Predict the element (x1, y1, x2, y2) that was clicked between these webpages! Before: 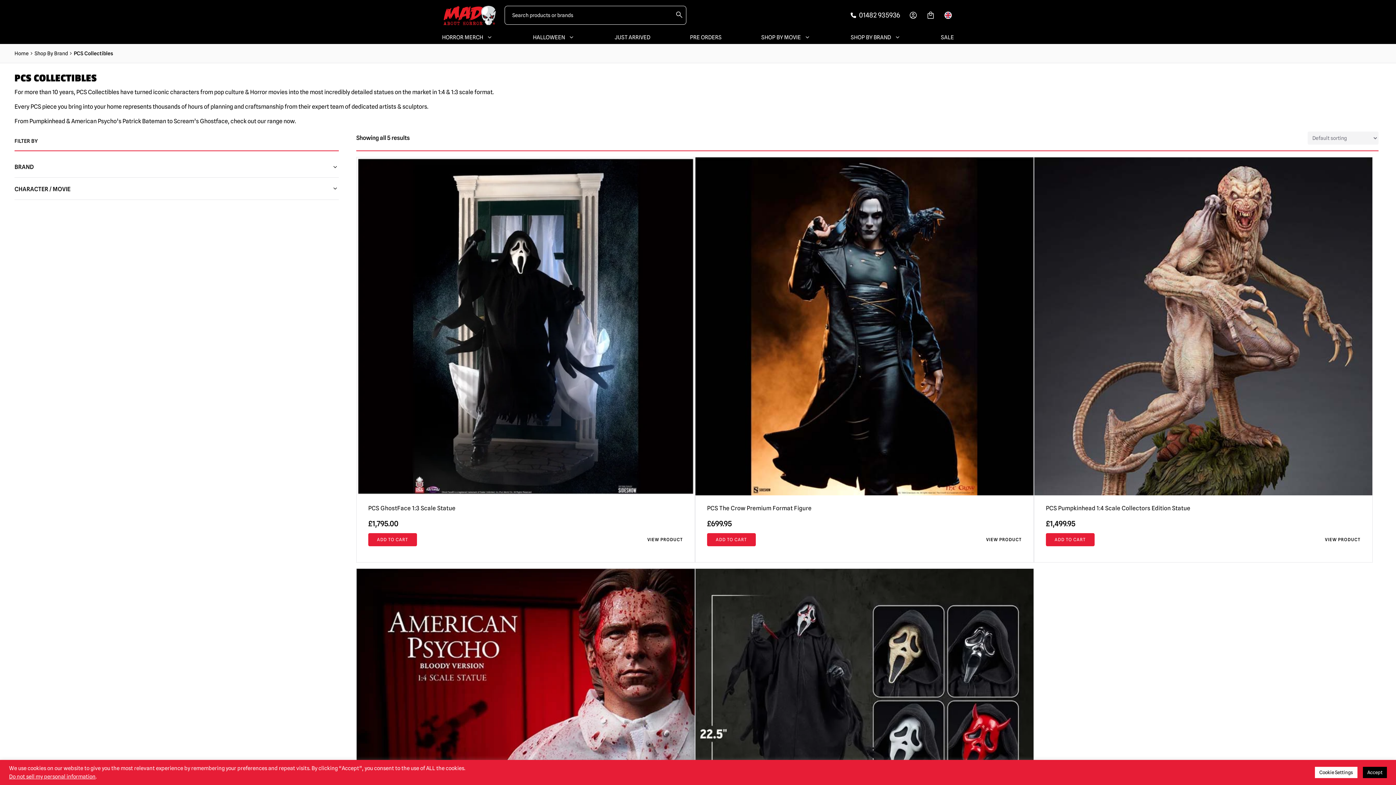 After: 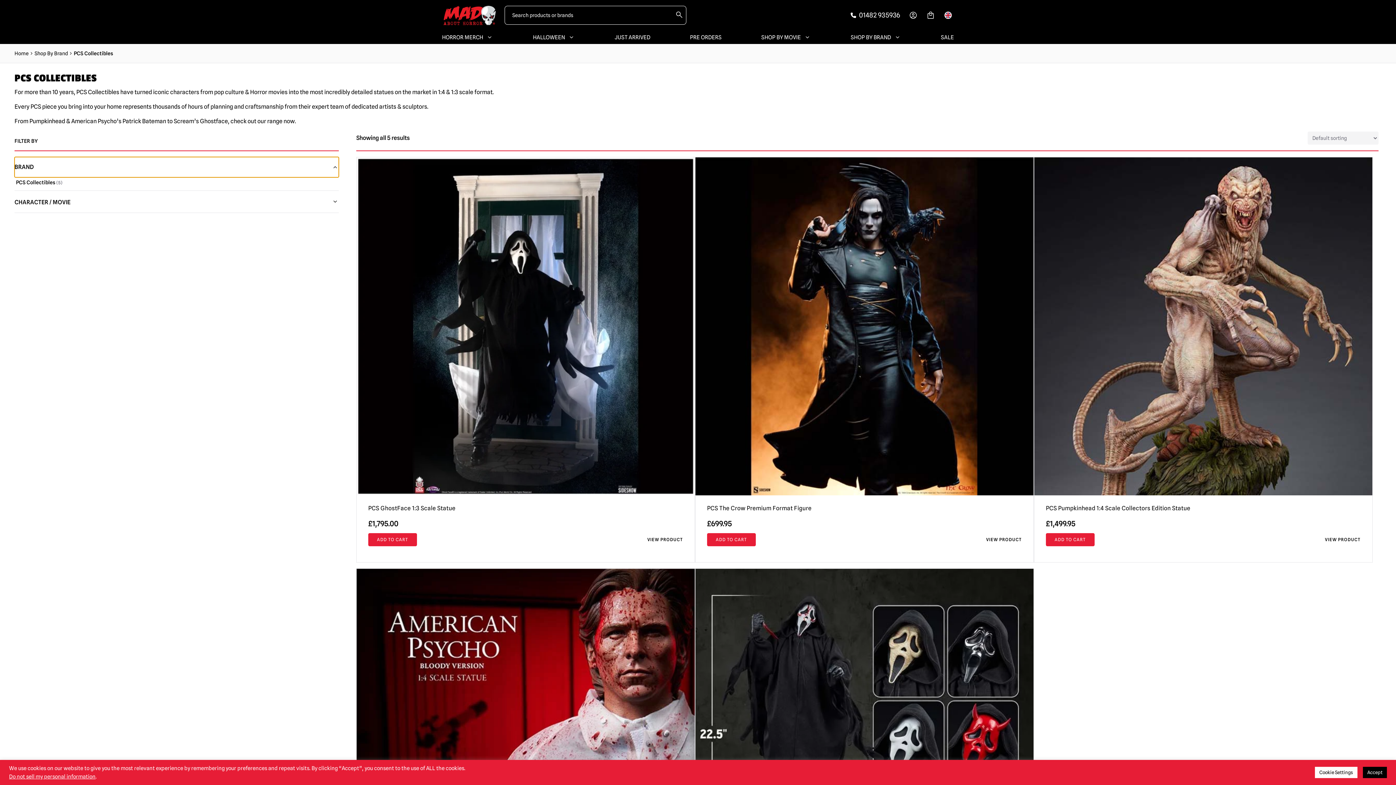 Action: bbox: (14, 157, 338, 177) label: BRAND